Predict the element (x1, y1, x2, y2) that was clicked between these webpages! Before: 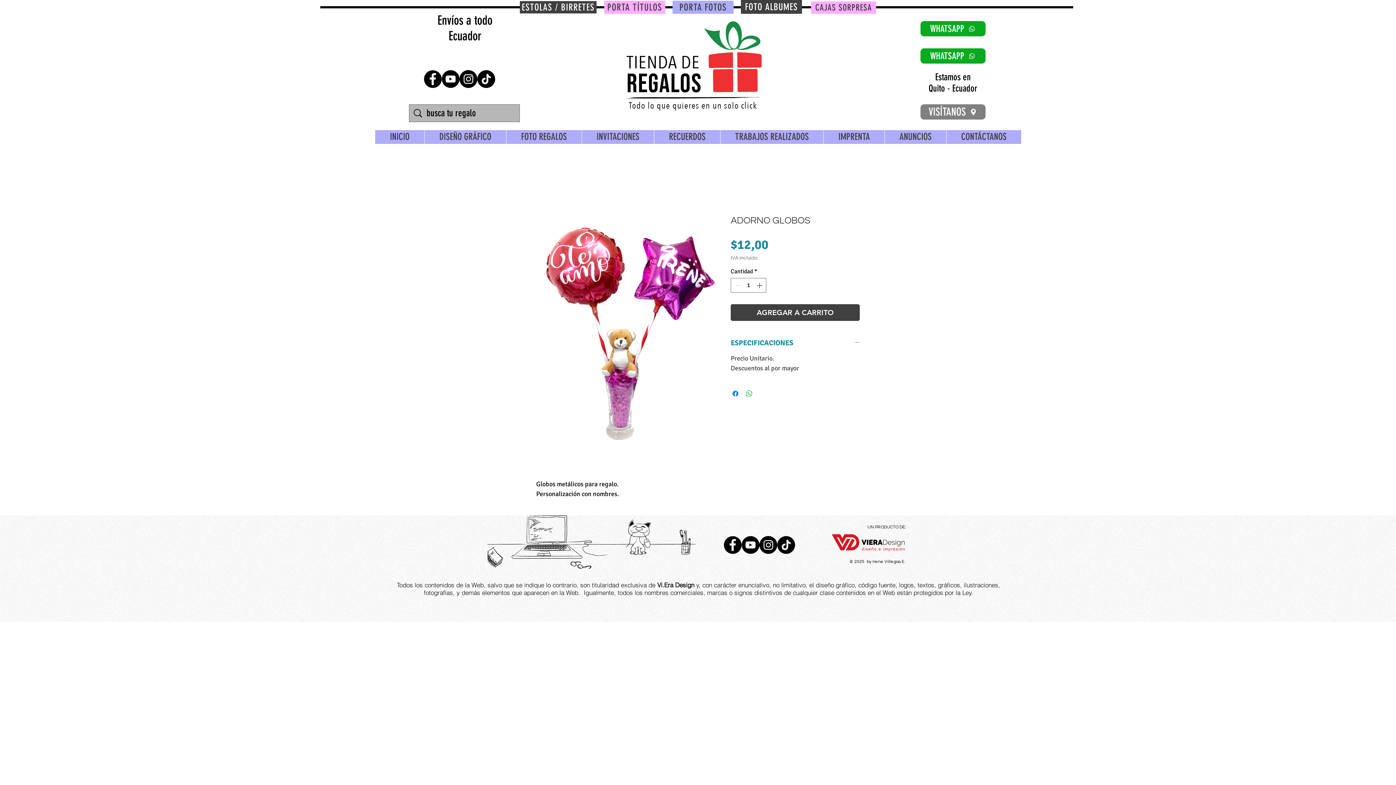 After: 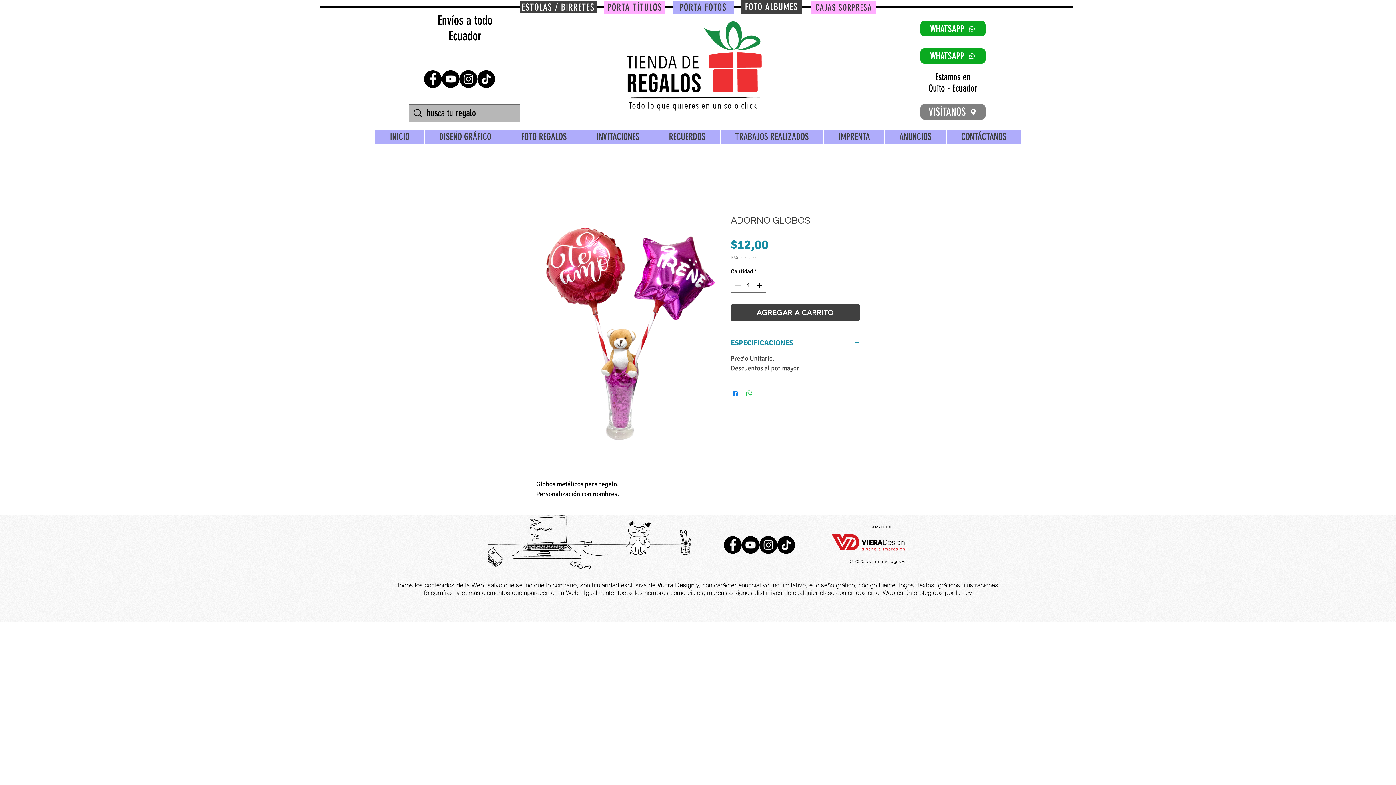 Action: bbox: (777, 536, 795, 554) label: TikTok